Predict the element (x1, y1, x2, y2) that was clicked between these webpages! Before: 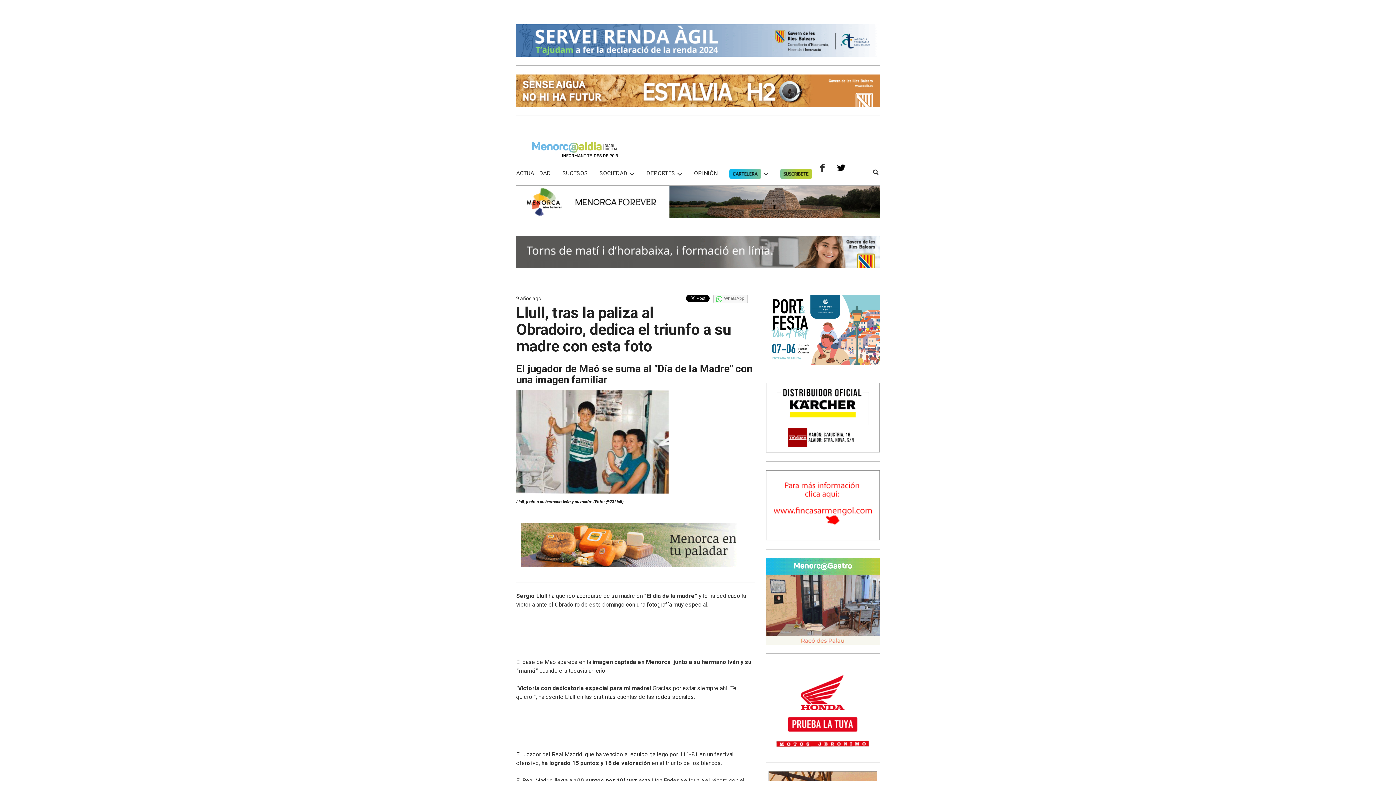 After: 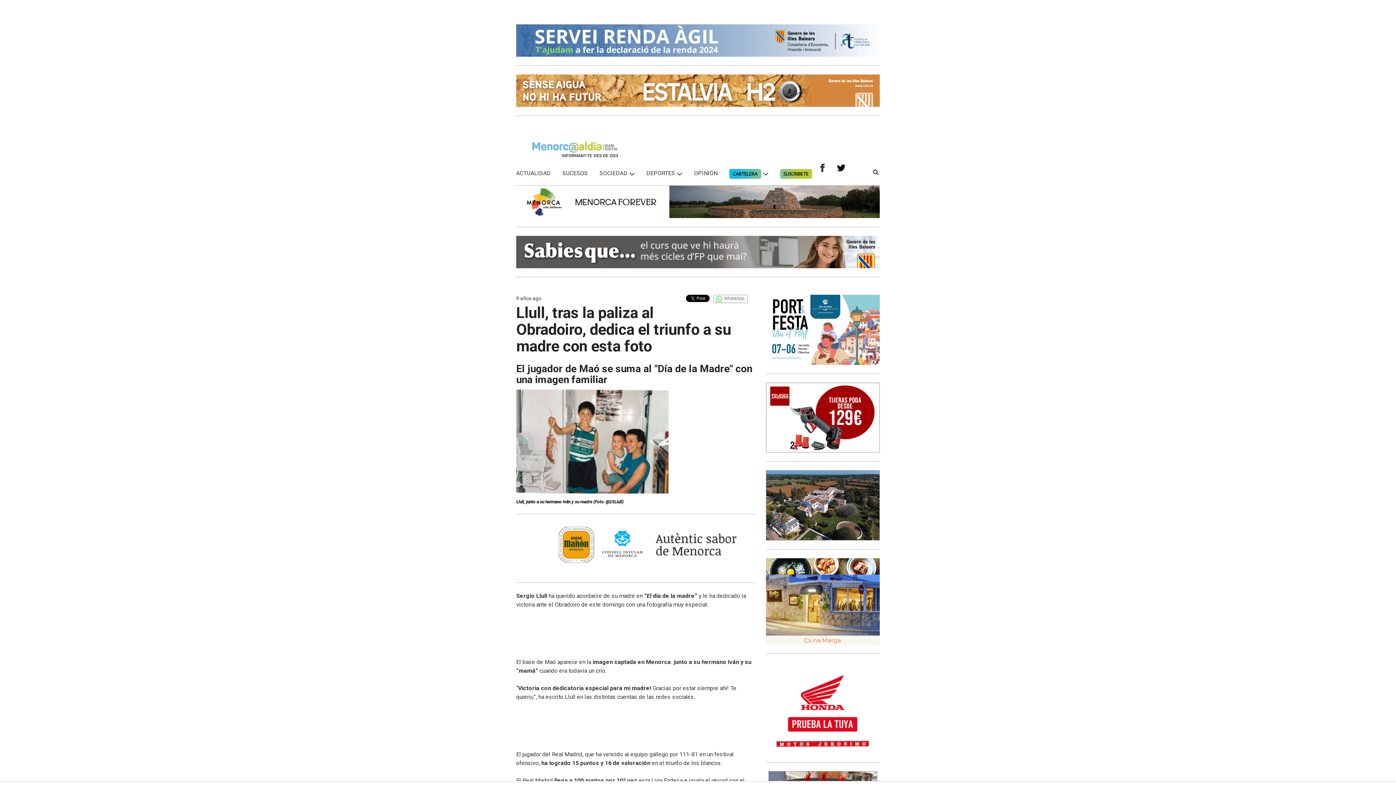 Action: bbox: (713, 294, 747, 303) label: WhatsApp